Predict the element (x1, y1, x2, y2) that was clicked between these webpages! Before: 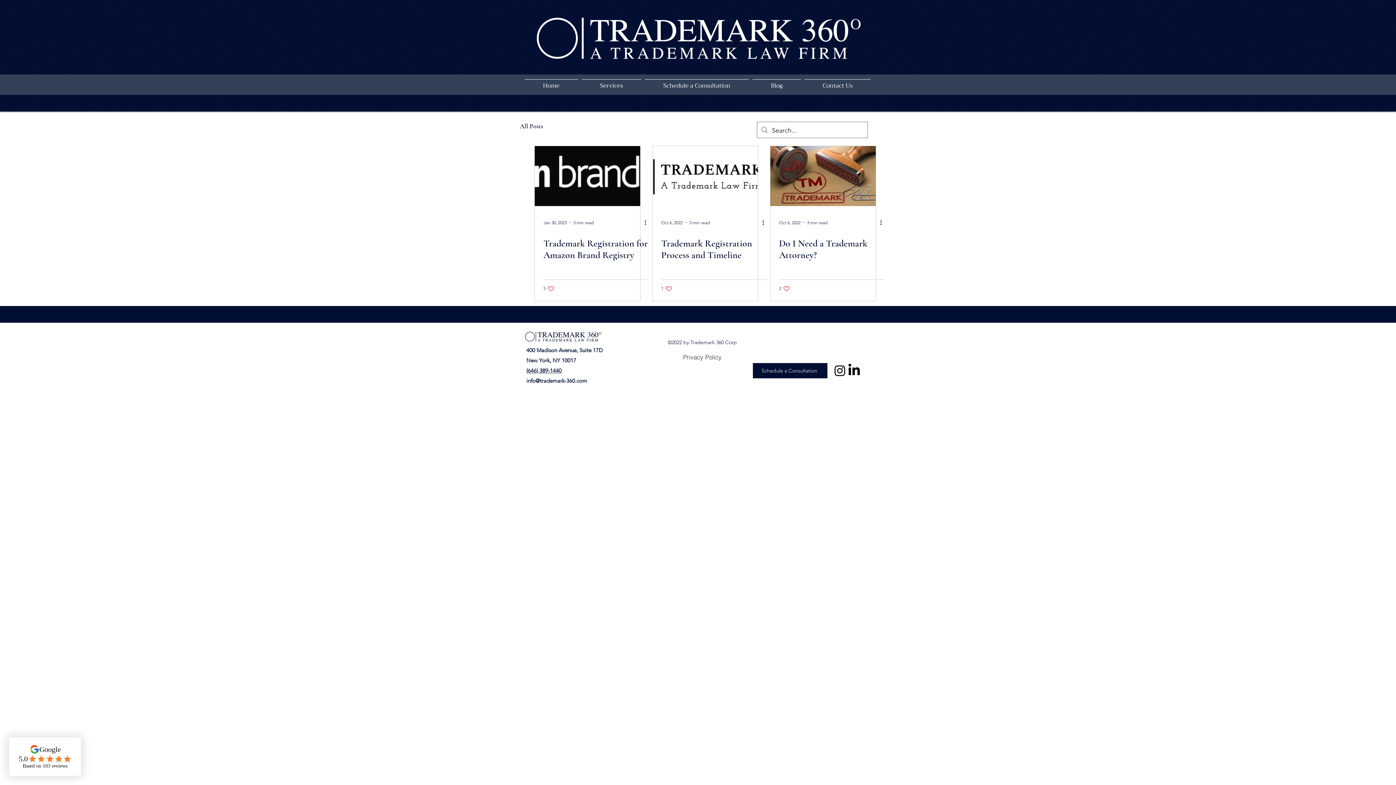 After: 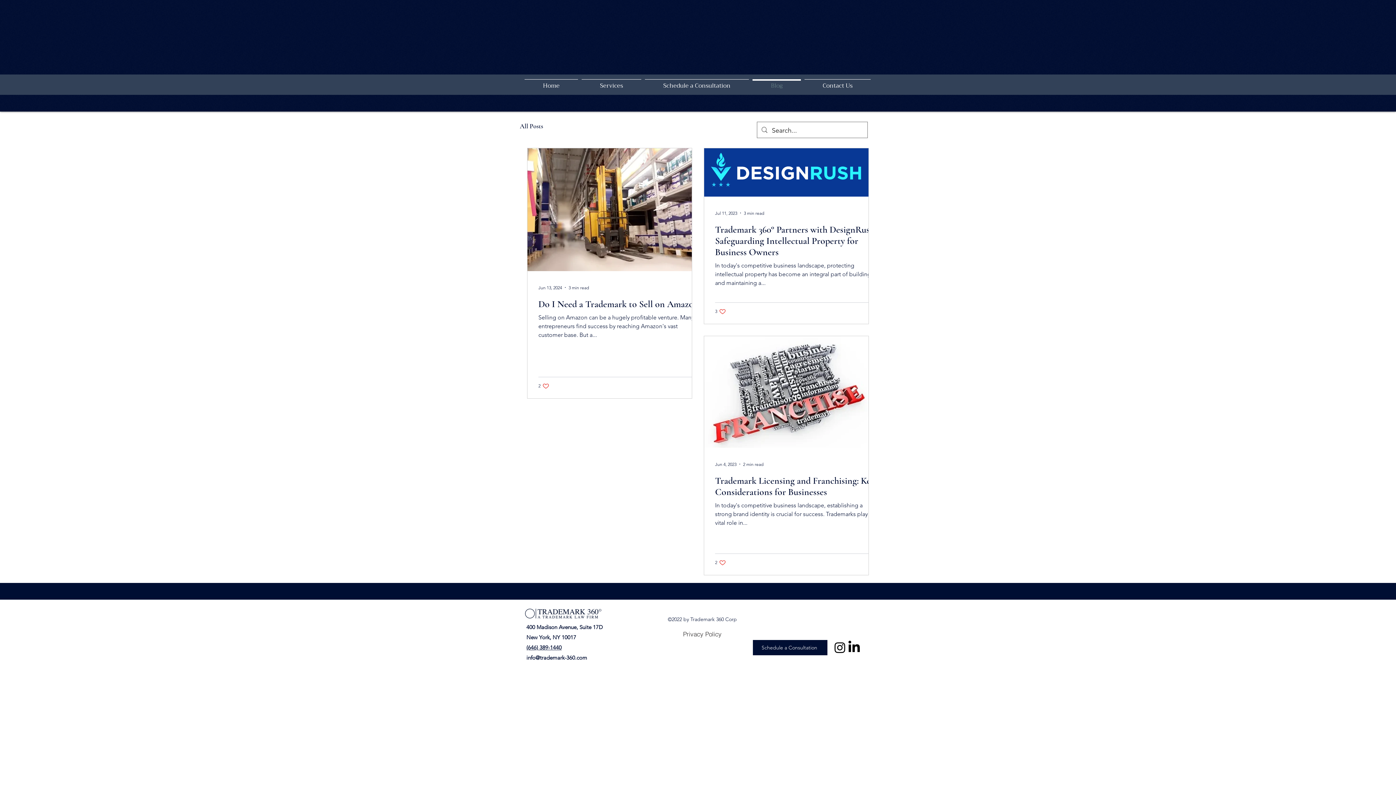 Action: label: Blog bbox: (750, 79, 802, 86)